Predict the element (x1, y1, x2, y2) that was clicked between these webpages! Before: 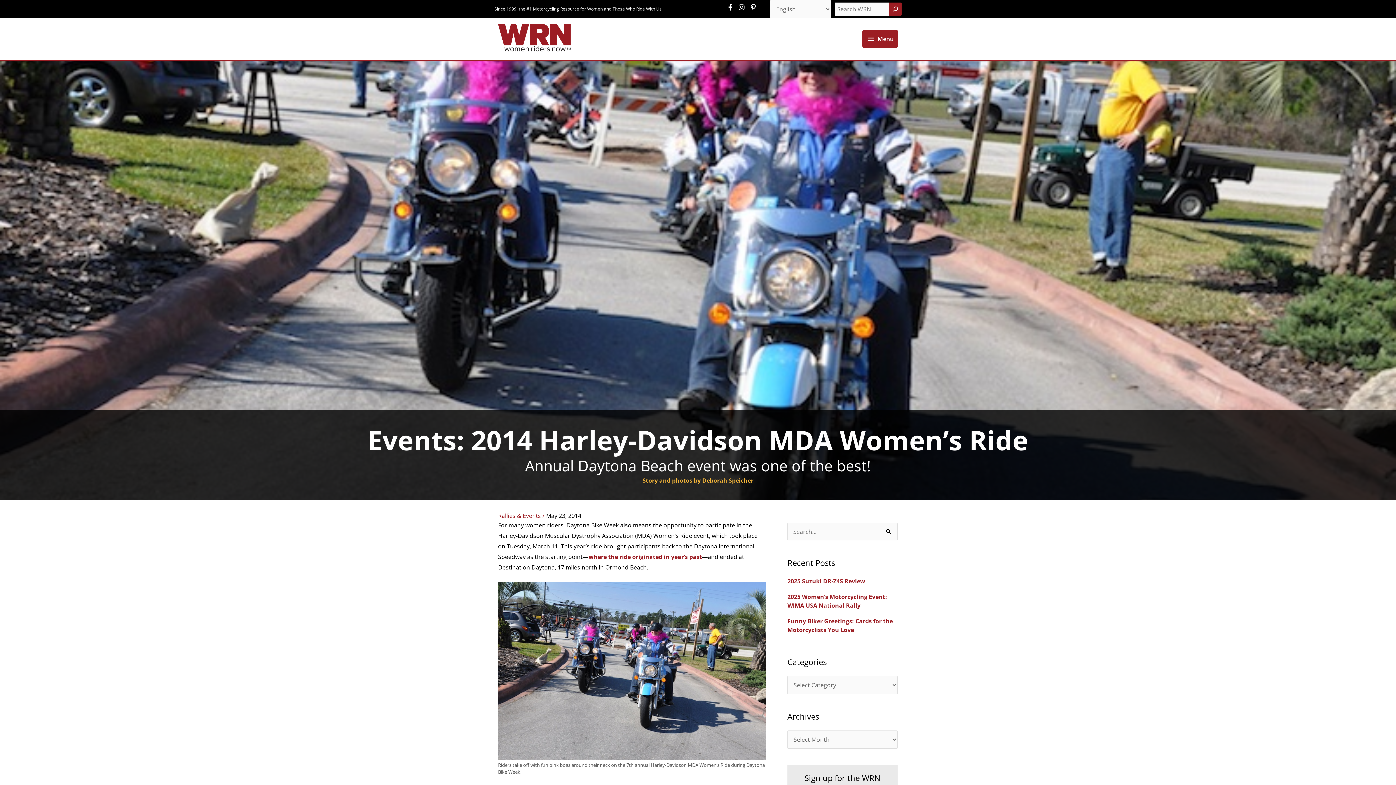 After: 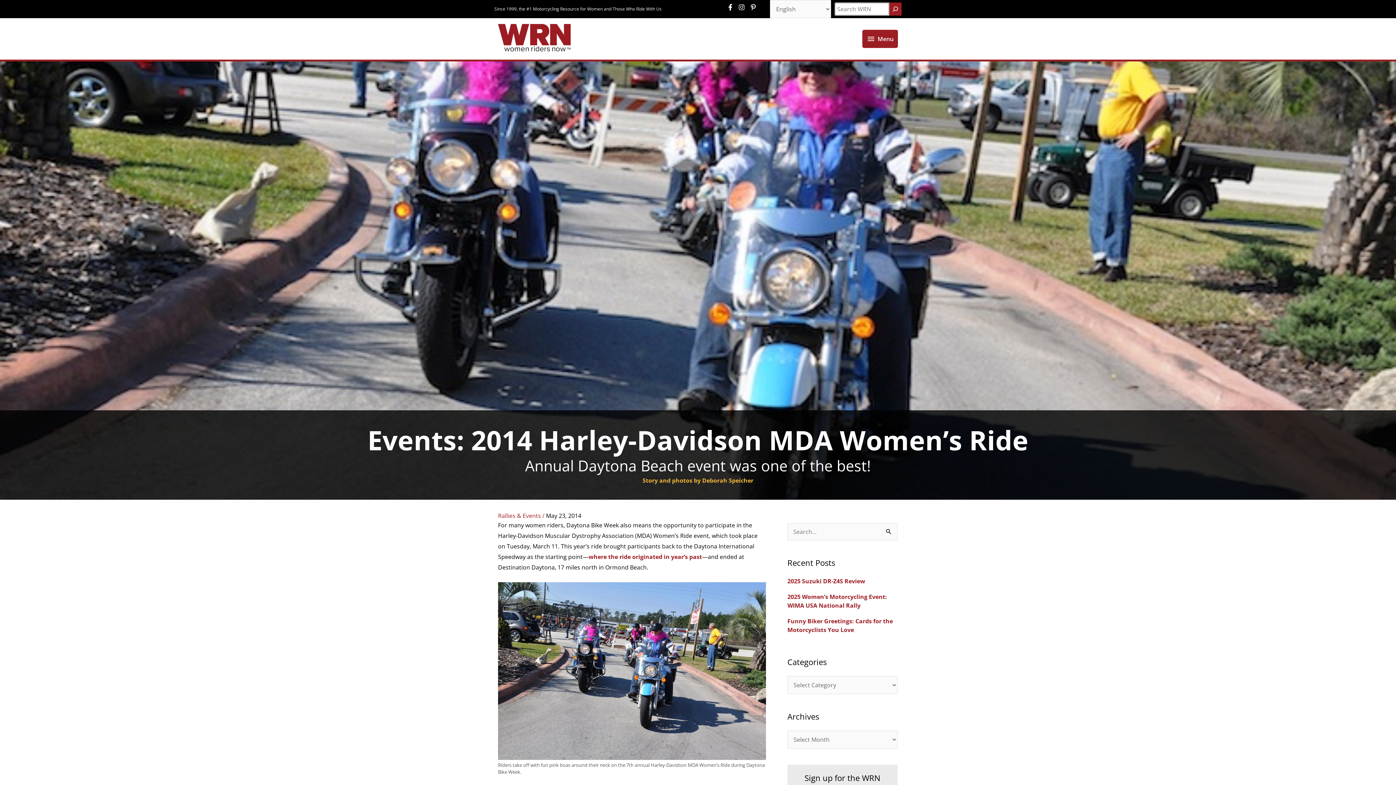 Action: label: Search bbox: (889, 2, 901, 15)